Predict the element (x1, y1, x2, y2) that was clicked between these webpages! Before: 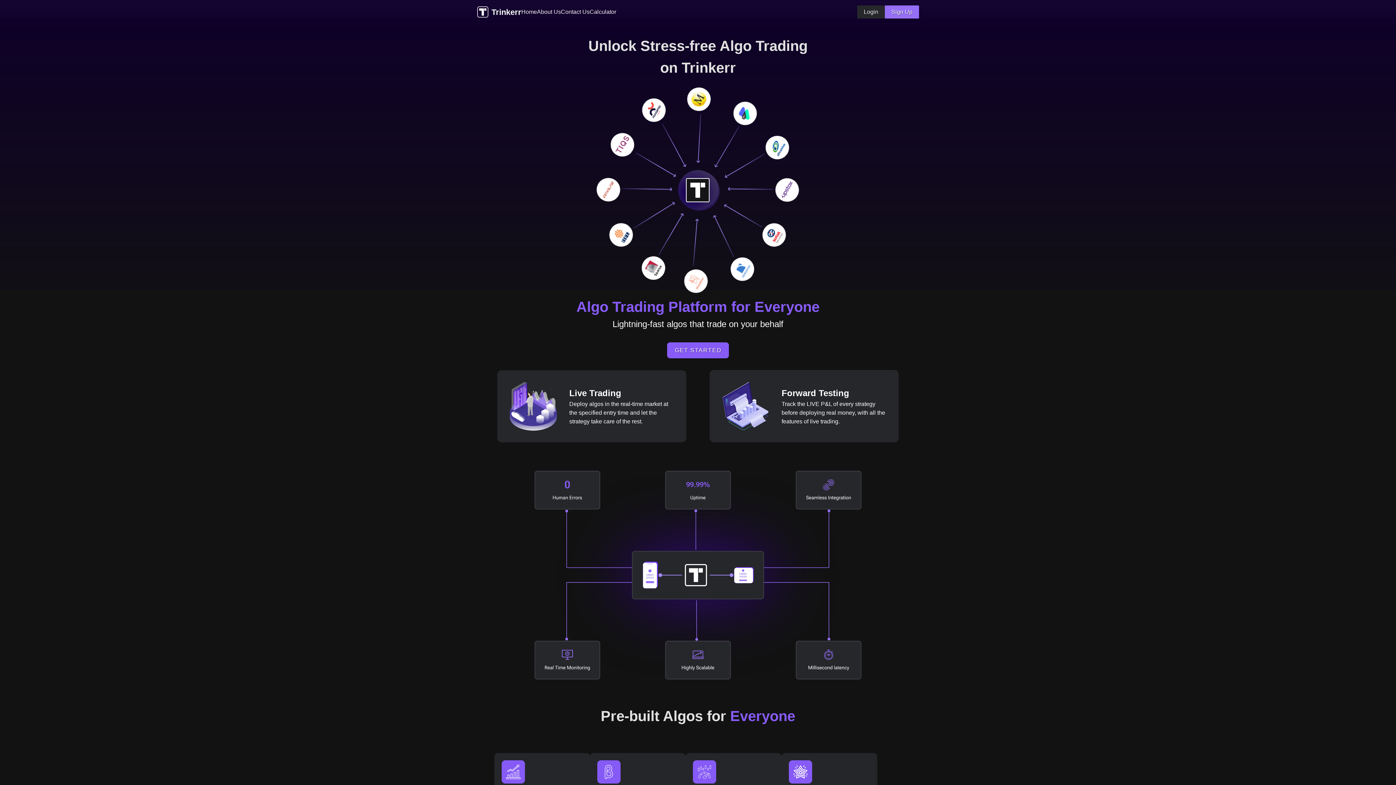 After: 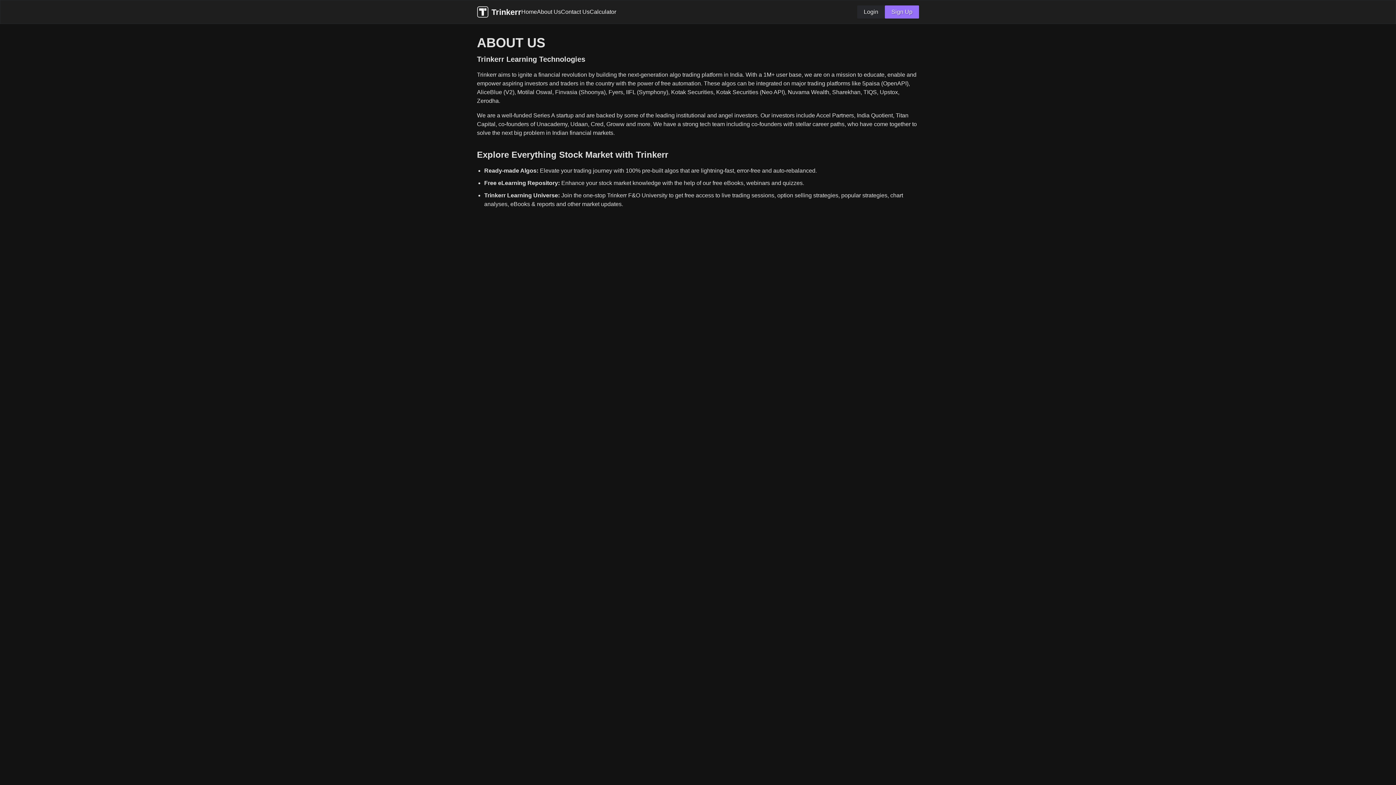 Action: bbox: (537, 7, 561, 16) label: About Us